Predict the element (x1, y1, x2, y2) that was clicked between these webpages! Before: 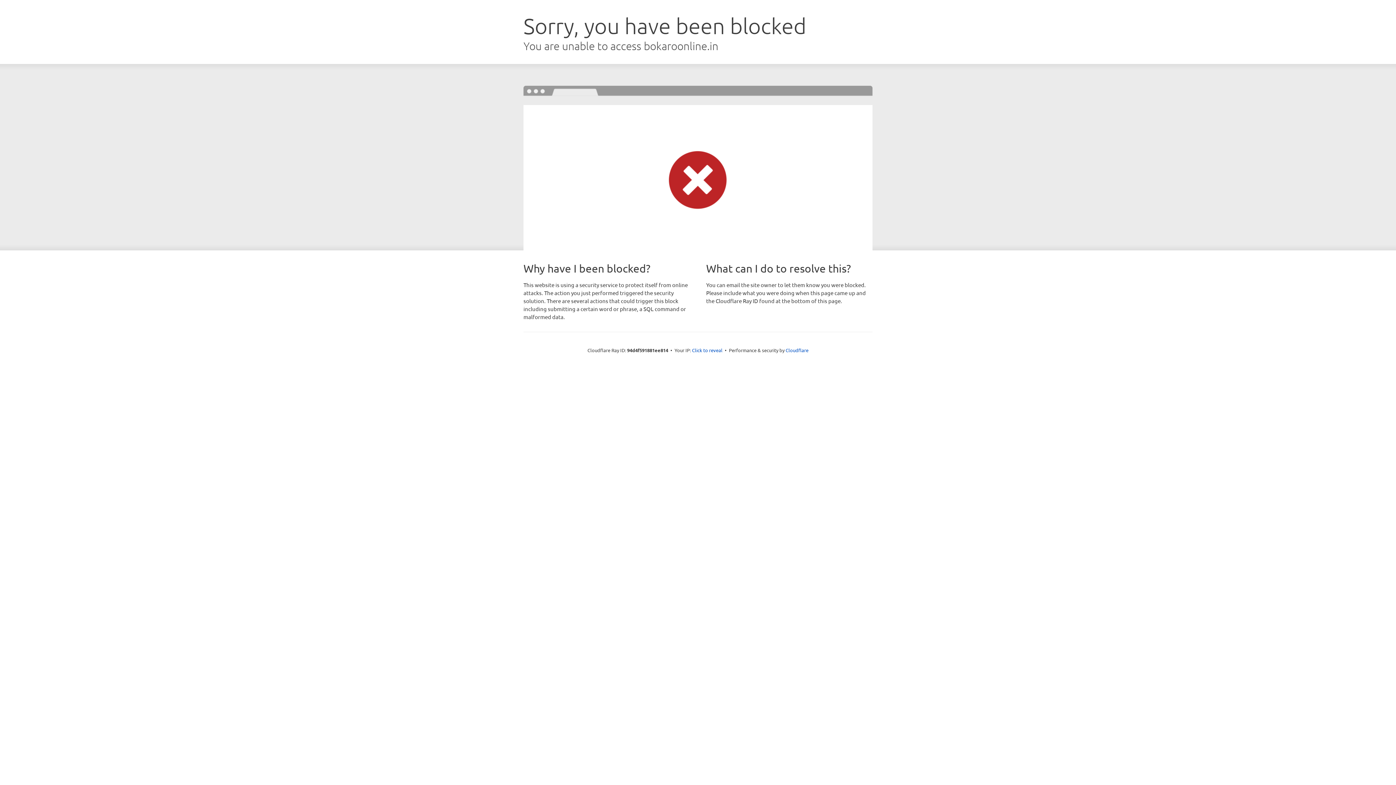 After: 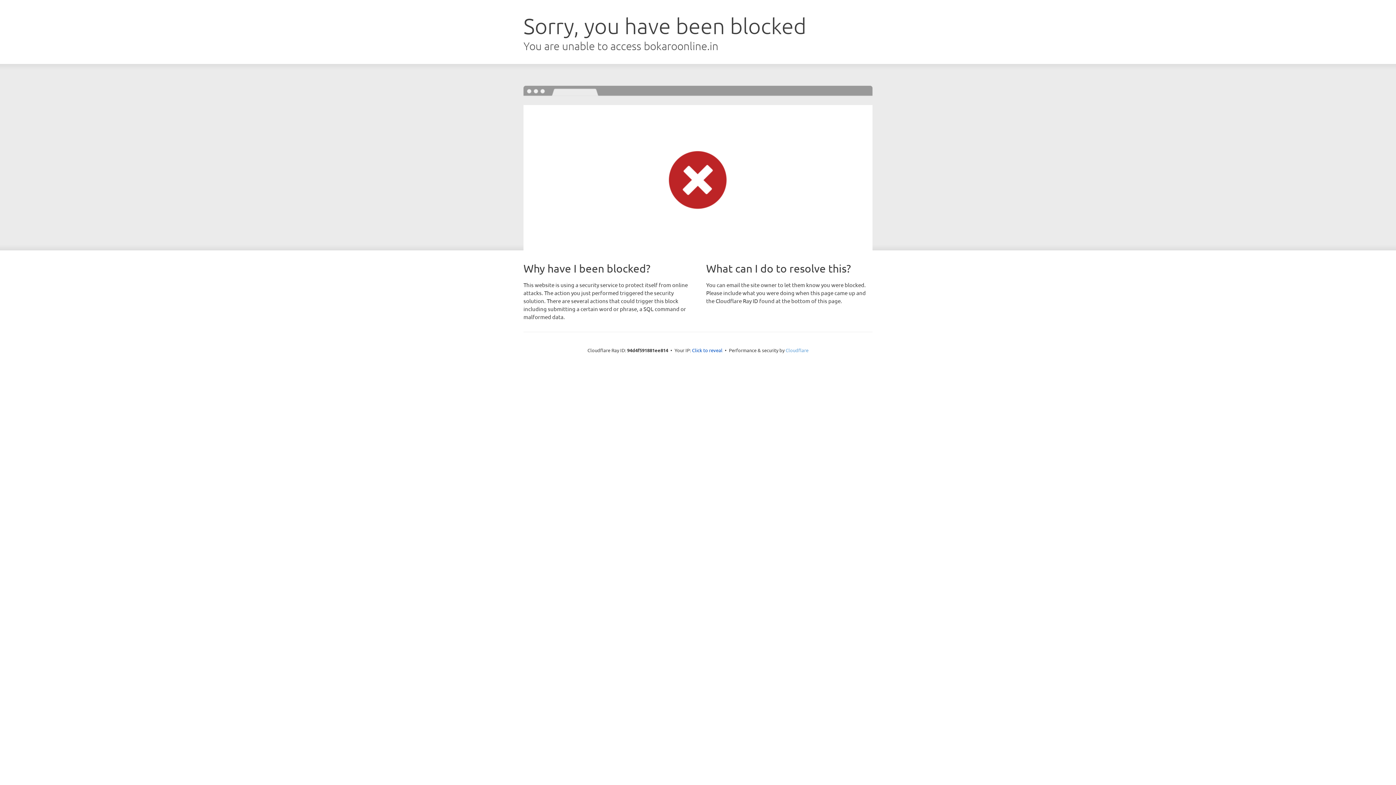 Action: label: Cloudflare bbox: (785, 347, 808, 353)